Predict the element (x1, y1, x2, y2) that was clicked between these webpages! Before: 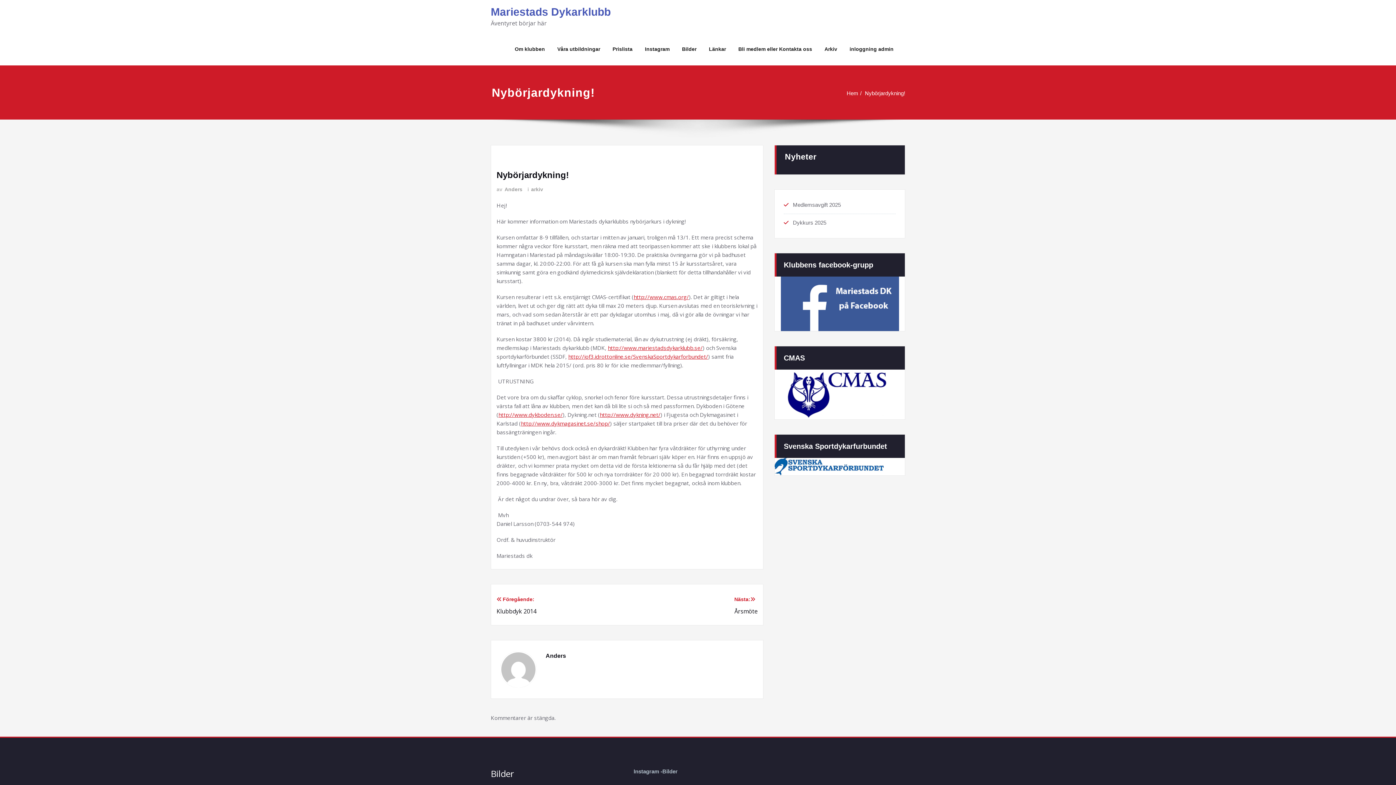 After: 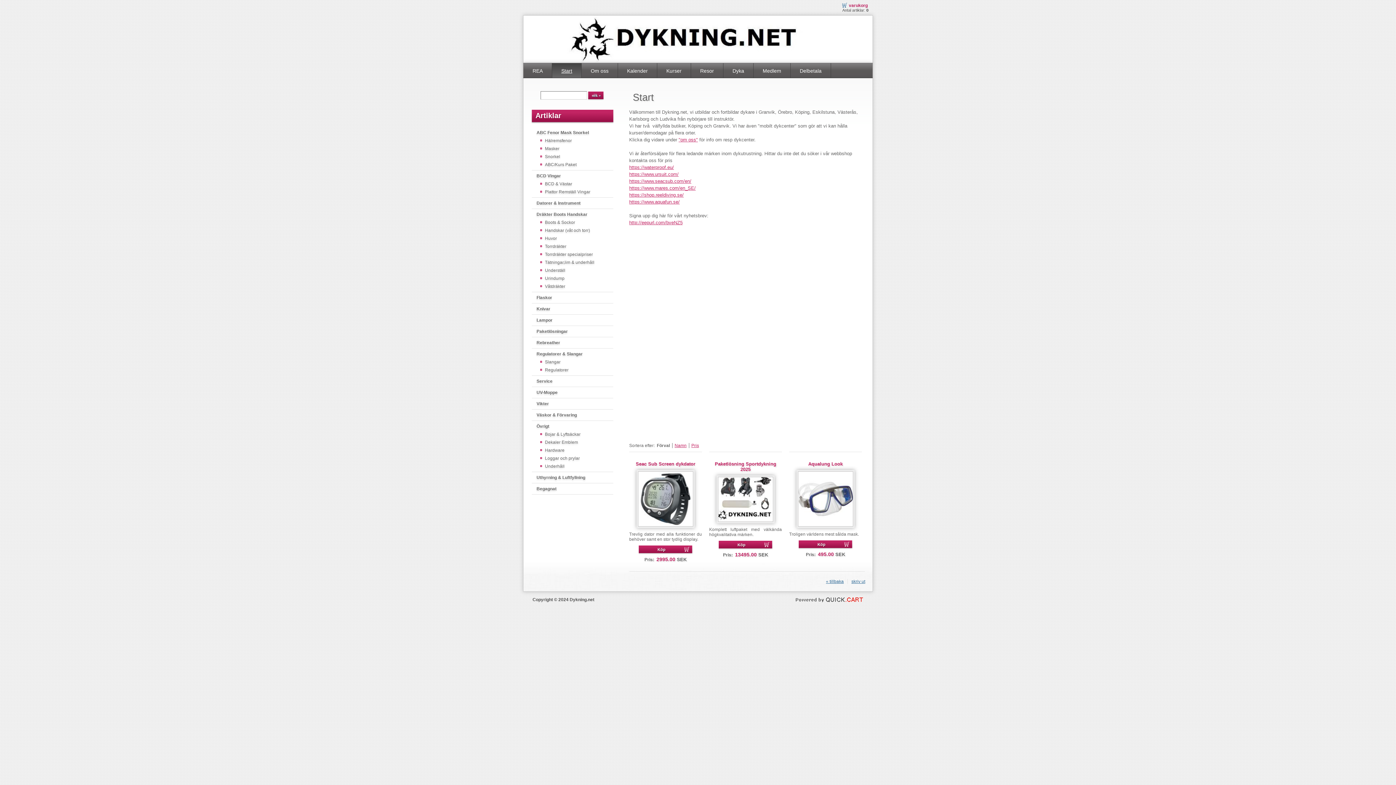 Action: label: http://www.dykning.net/ bbox: (600, 411, 660, 418)